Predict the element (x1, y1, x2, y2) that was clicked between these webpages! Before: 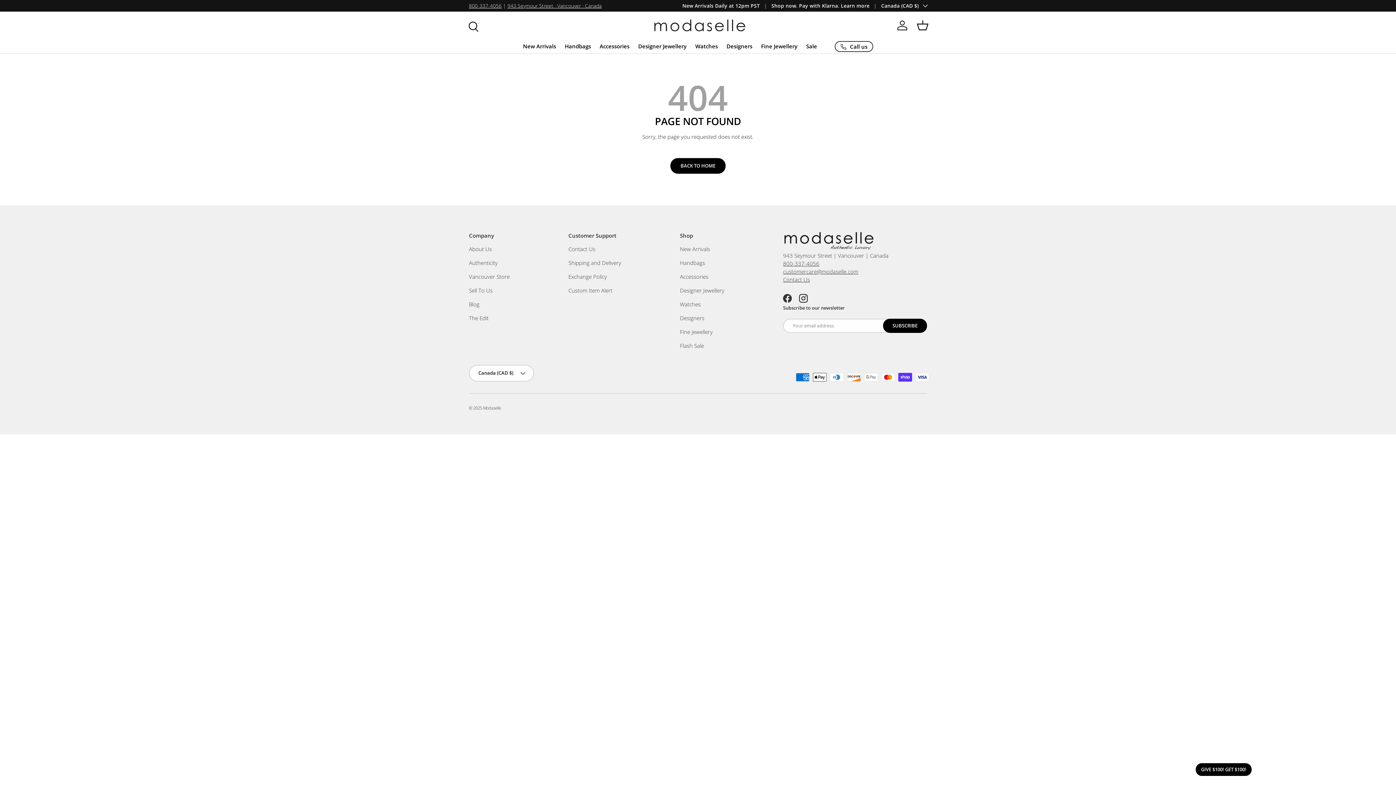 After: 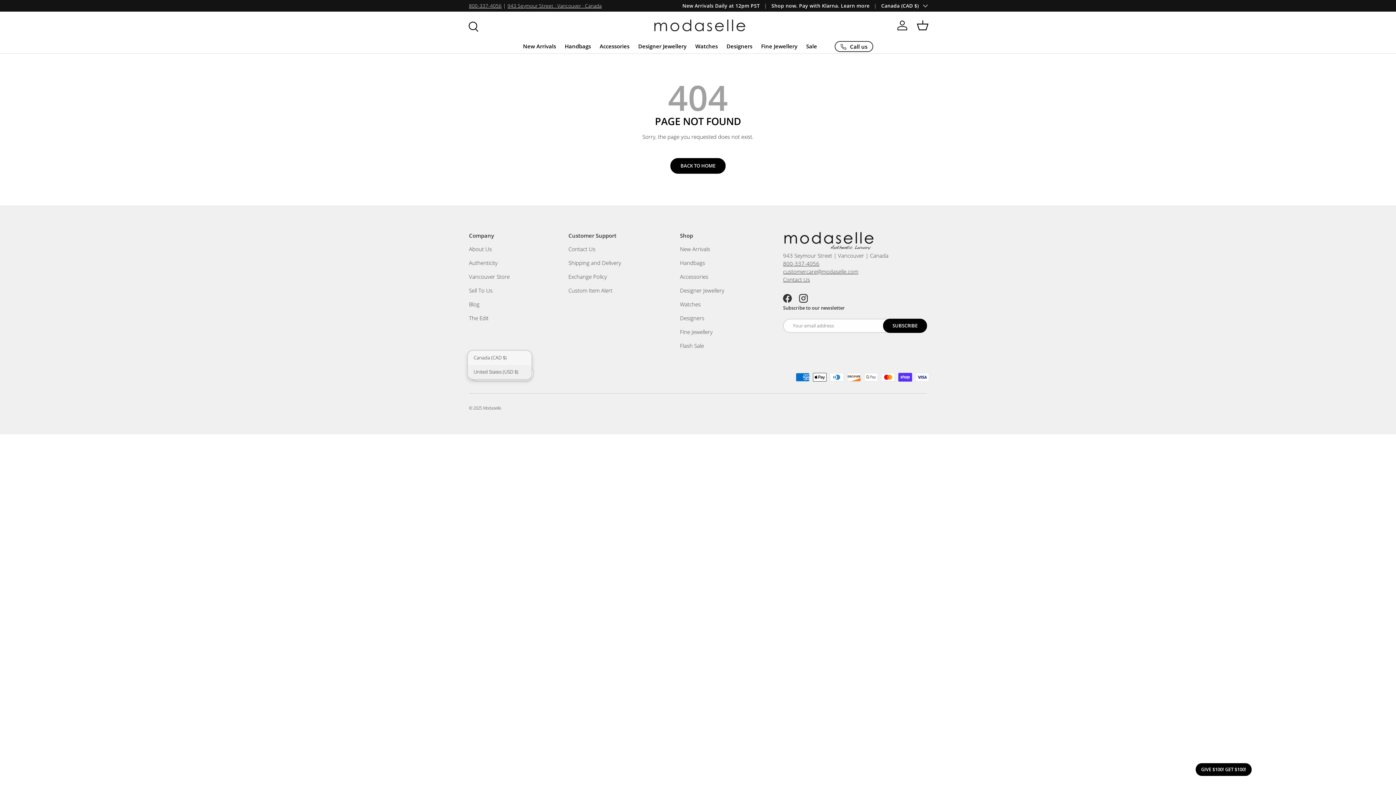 Action: bbox: (469, 364, 534, 381) label: Canada (CAD $)